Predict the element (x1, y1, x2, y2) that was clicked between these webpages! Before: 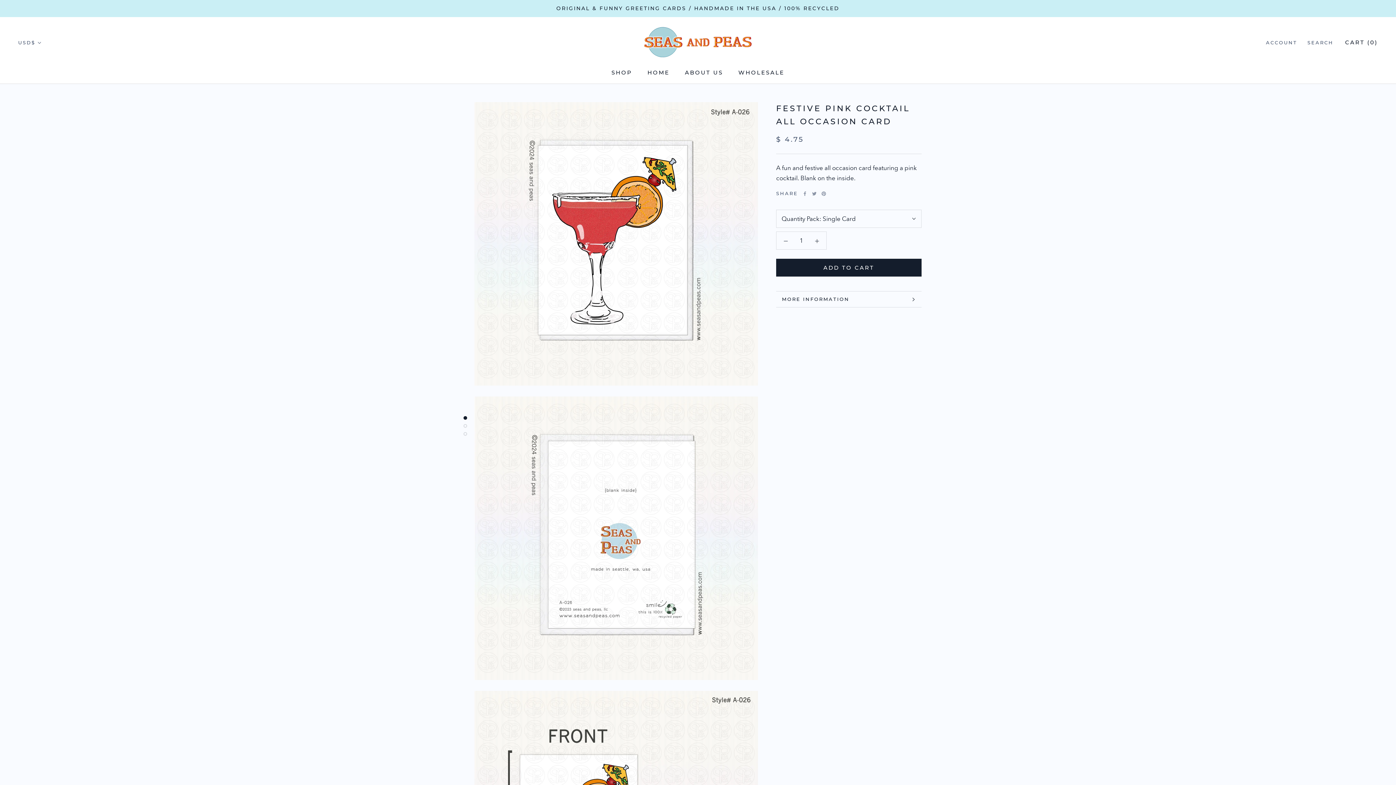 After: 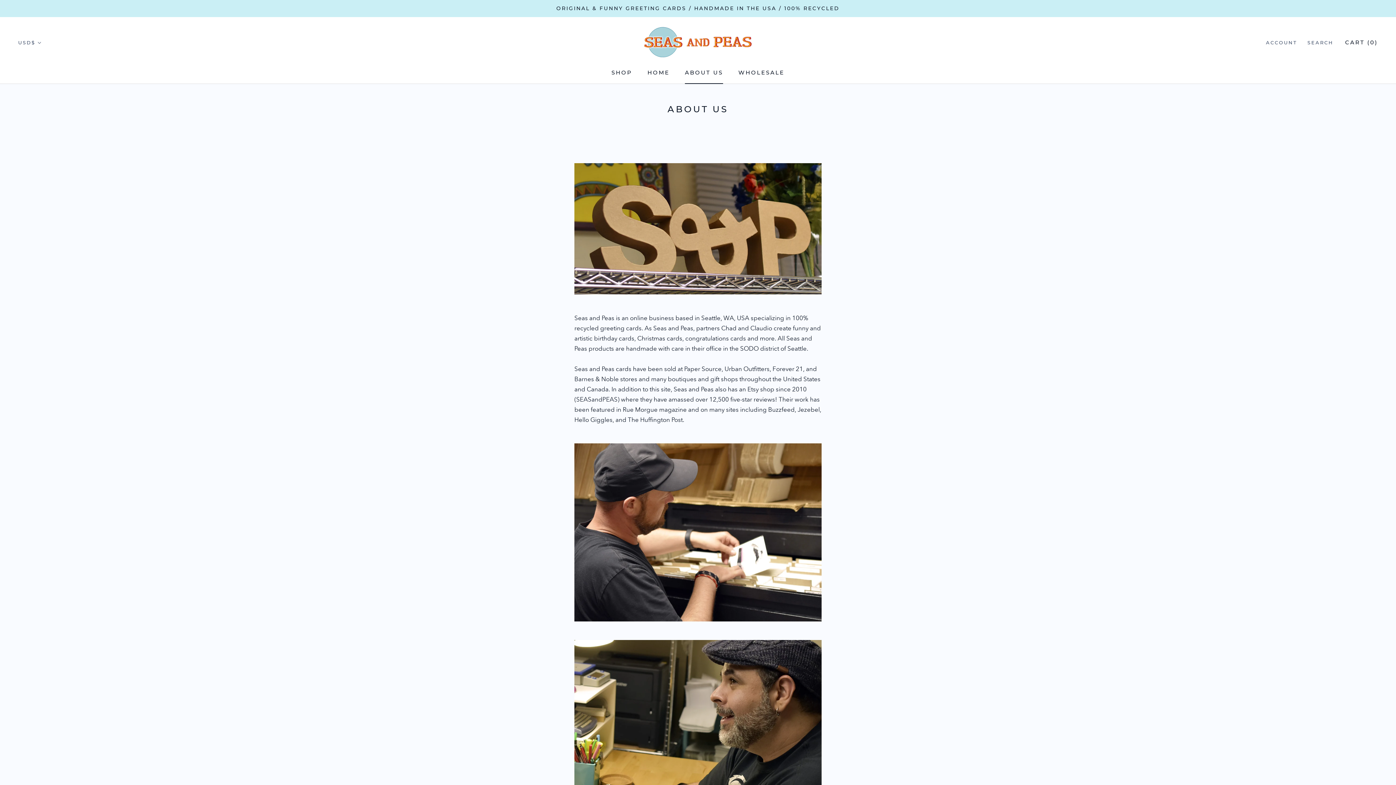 Action: bbox: (685, 69, 723, 76) label: ABOUT US
ABOUT US